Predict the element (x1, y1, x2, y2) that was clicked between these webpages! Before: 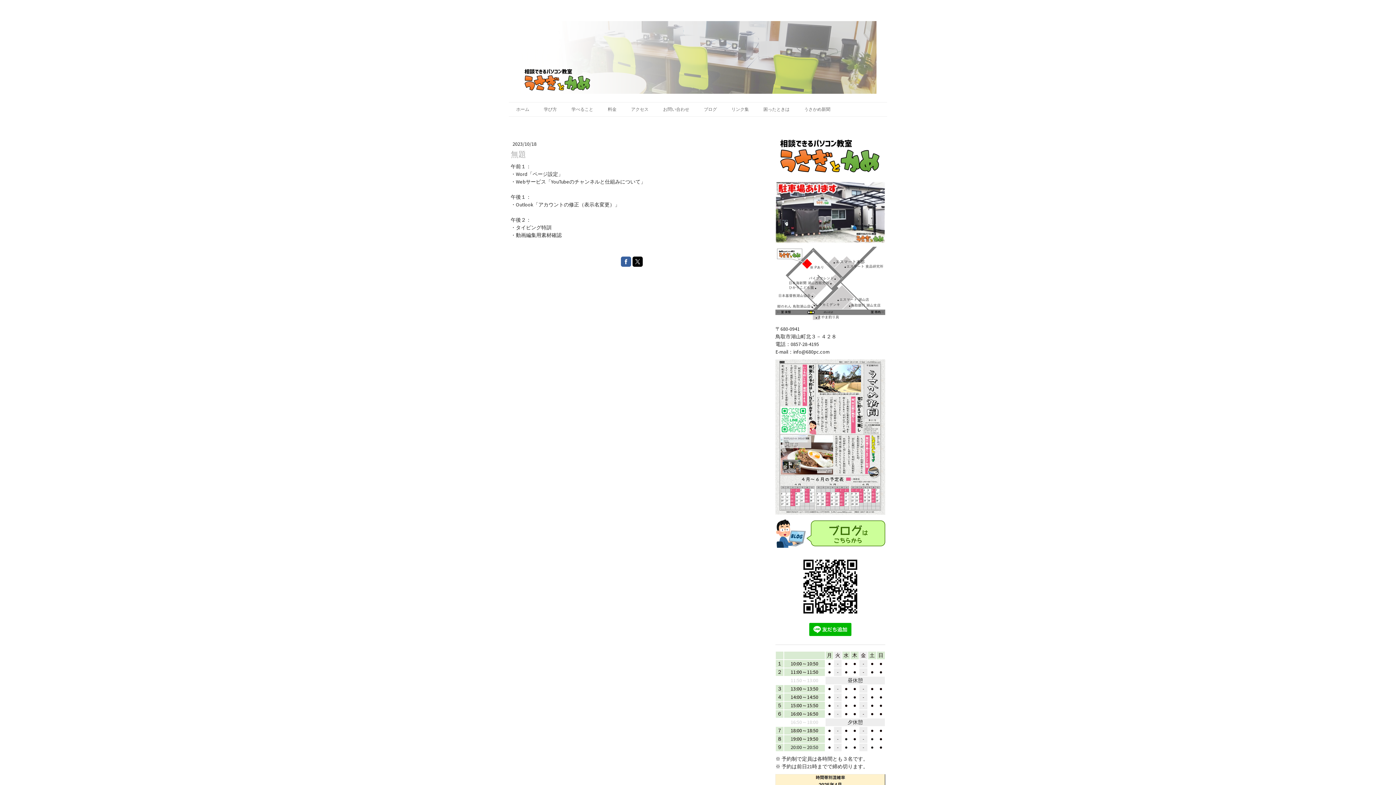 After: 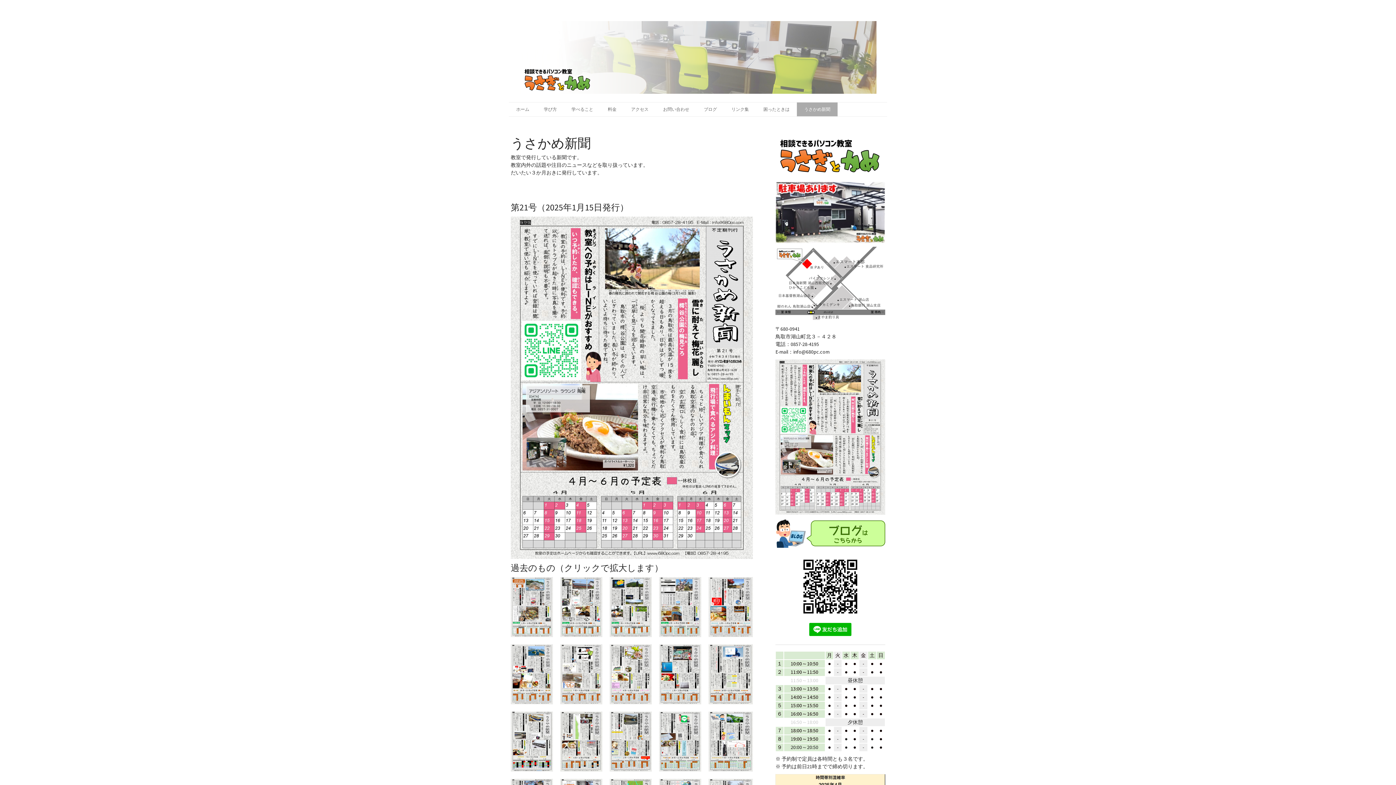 Action: bbox: (775, 360, 885, 366)